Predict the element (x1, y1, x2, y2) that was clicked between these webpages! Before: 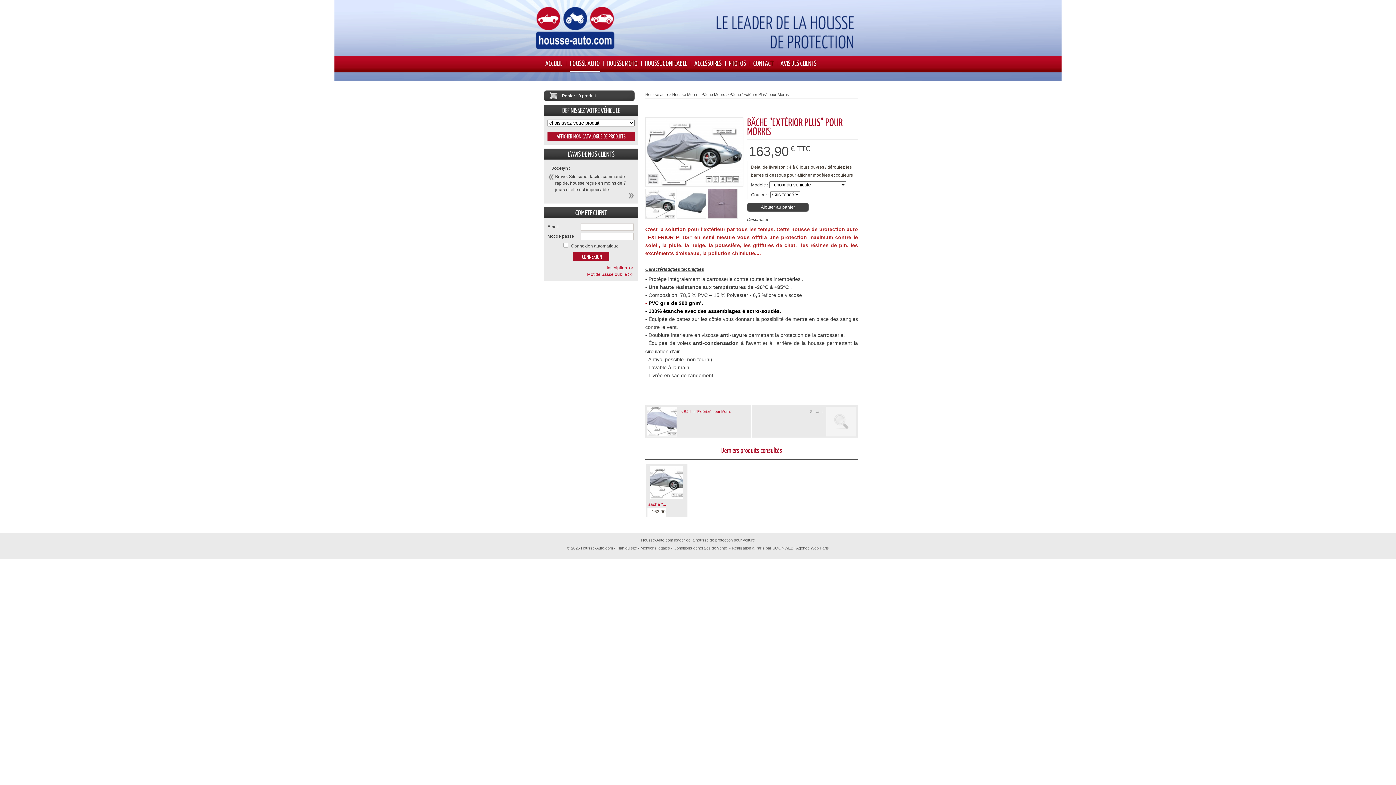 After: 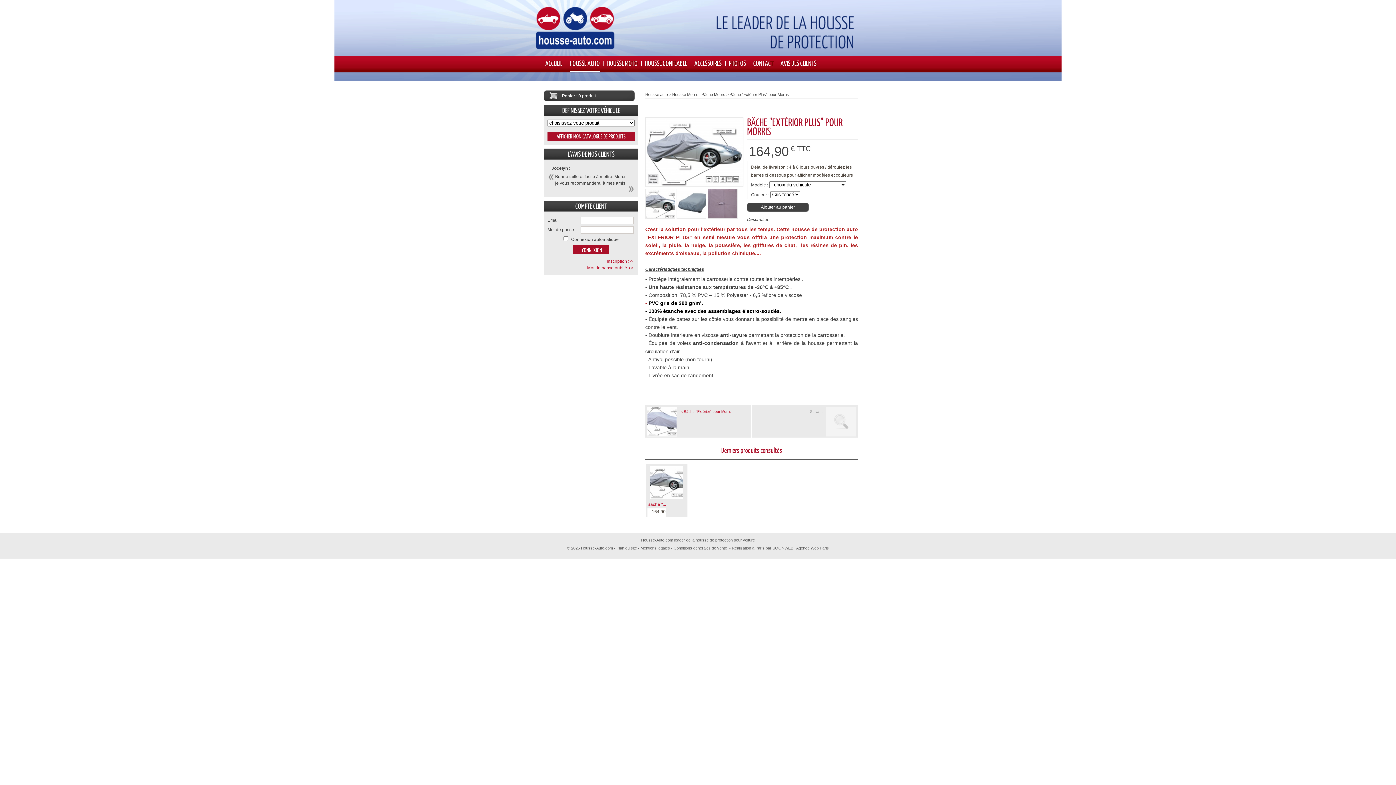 Action: bbox: (647, 500, 666, 508) label: Bâche "...